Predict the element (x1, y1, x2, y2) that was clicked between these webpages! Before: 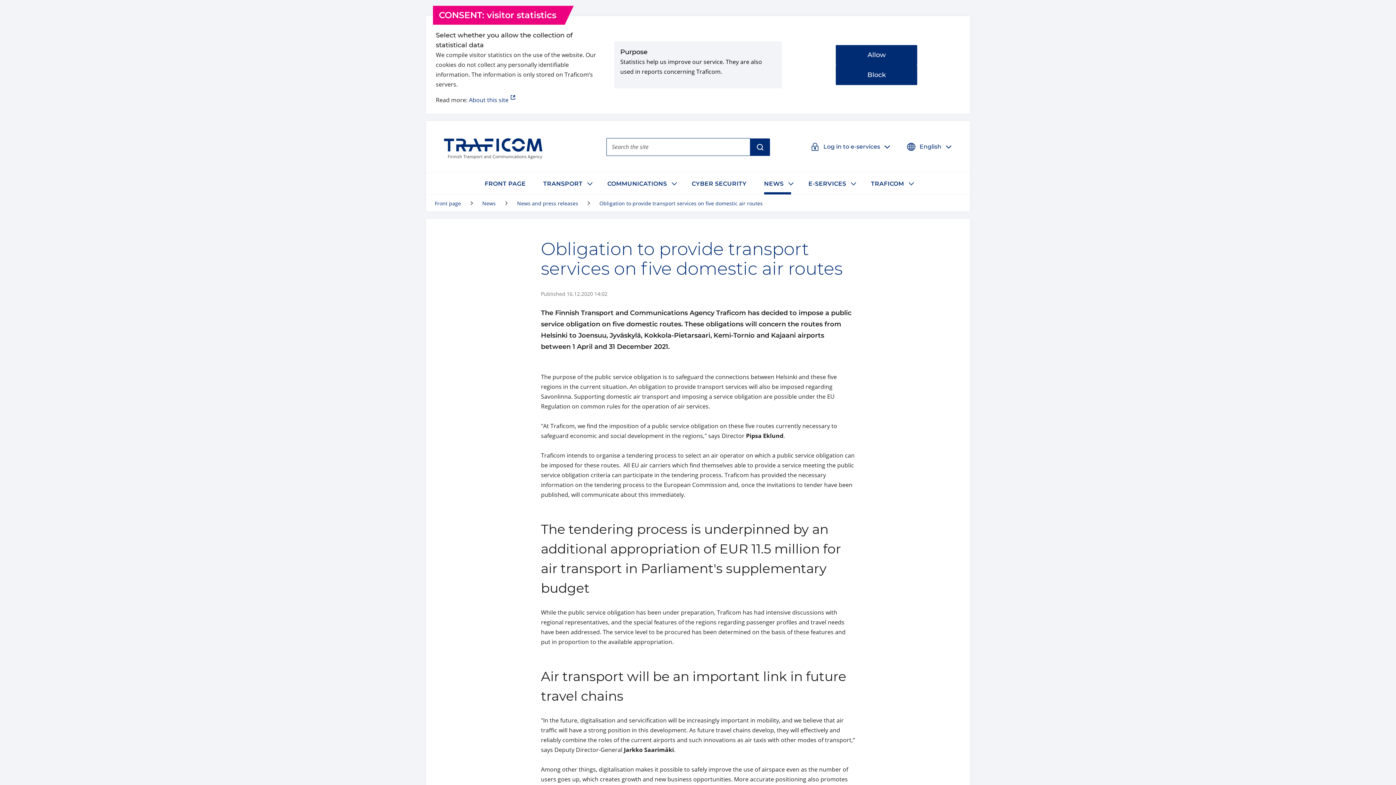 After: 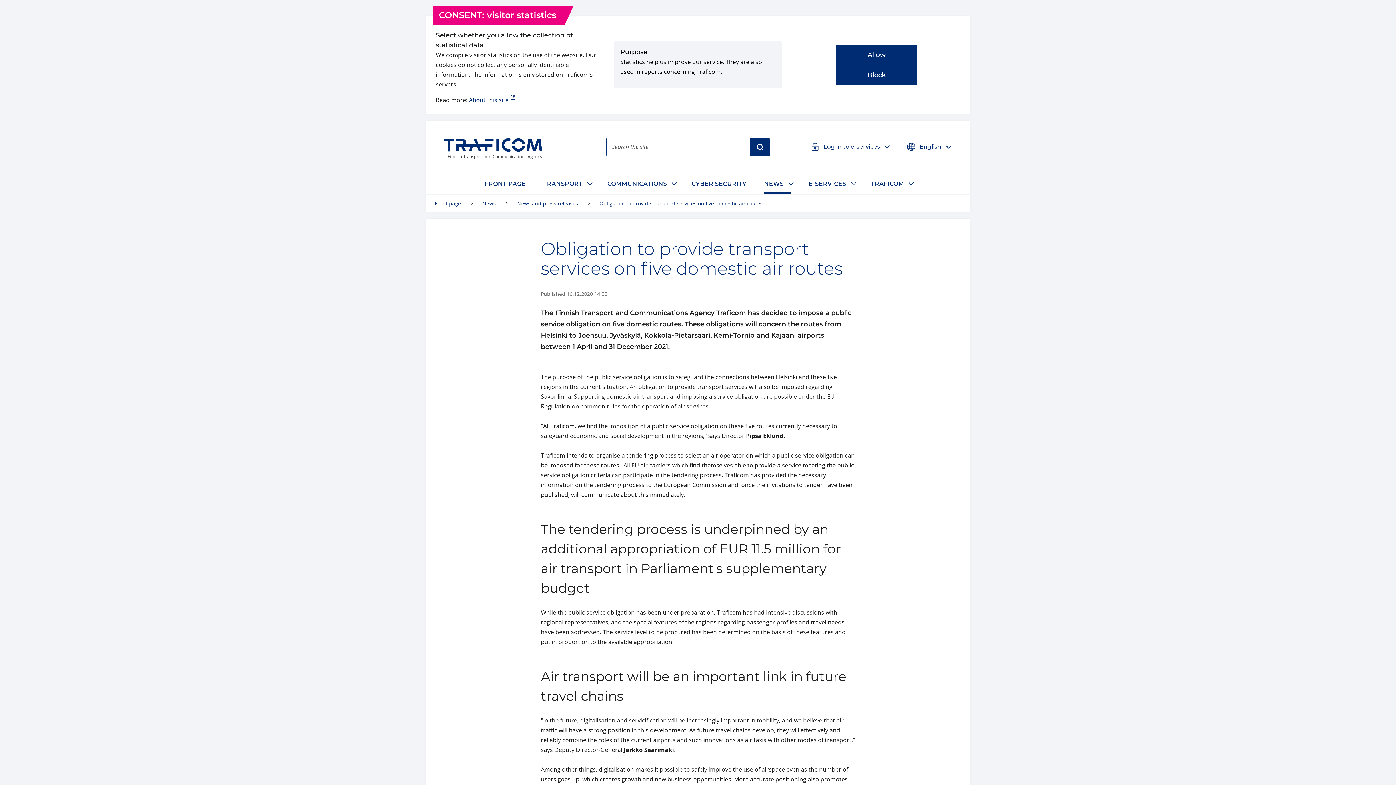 Action: label: Obligation to provide transport services on five domestic air routes bbox: (541, 239, 855, 278)